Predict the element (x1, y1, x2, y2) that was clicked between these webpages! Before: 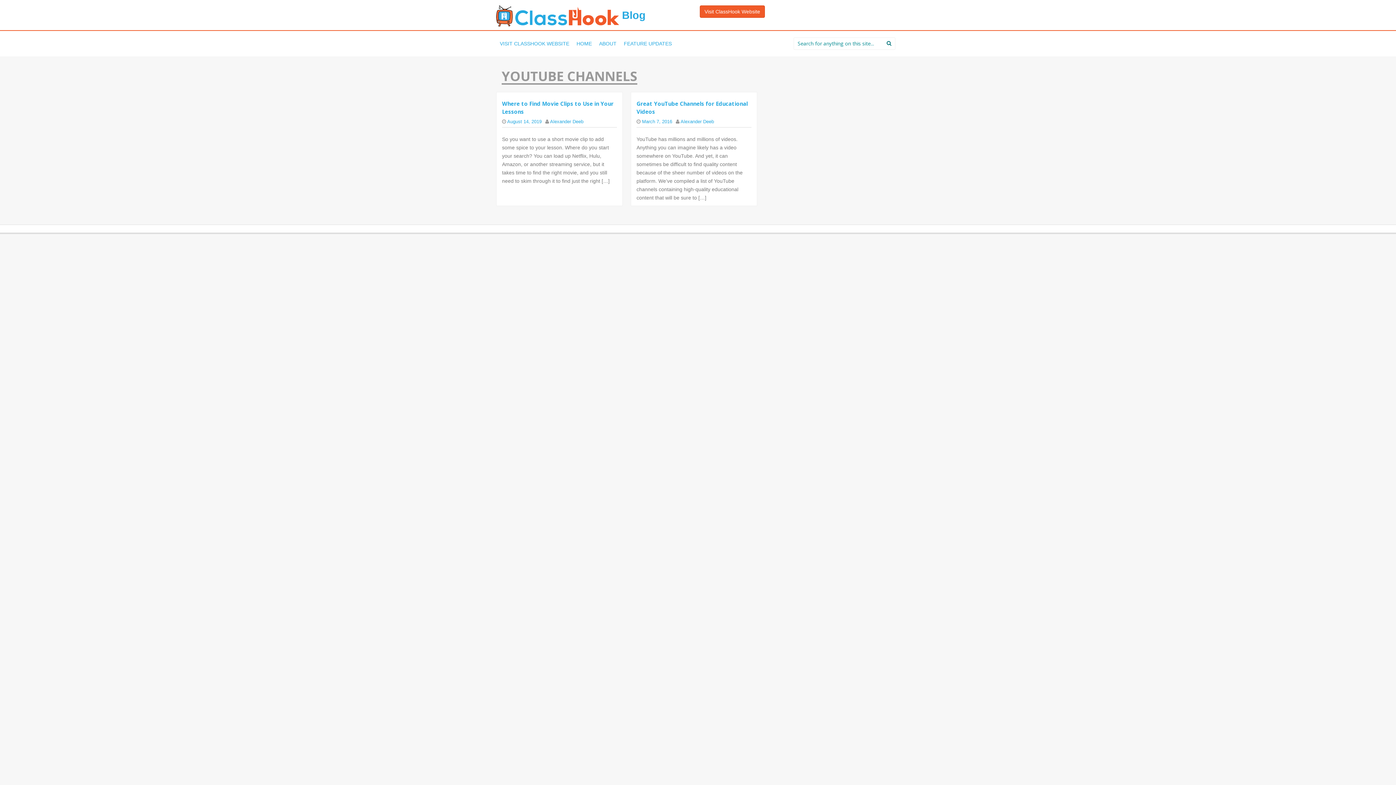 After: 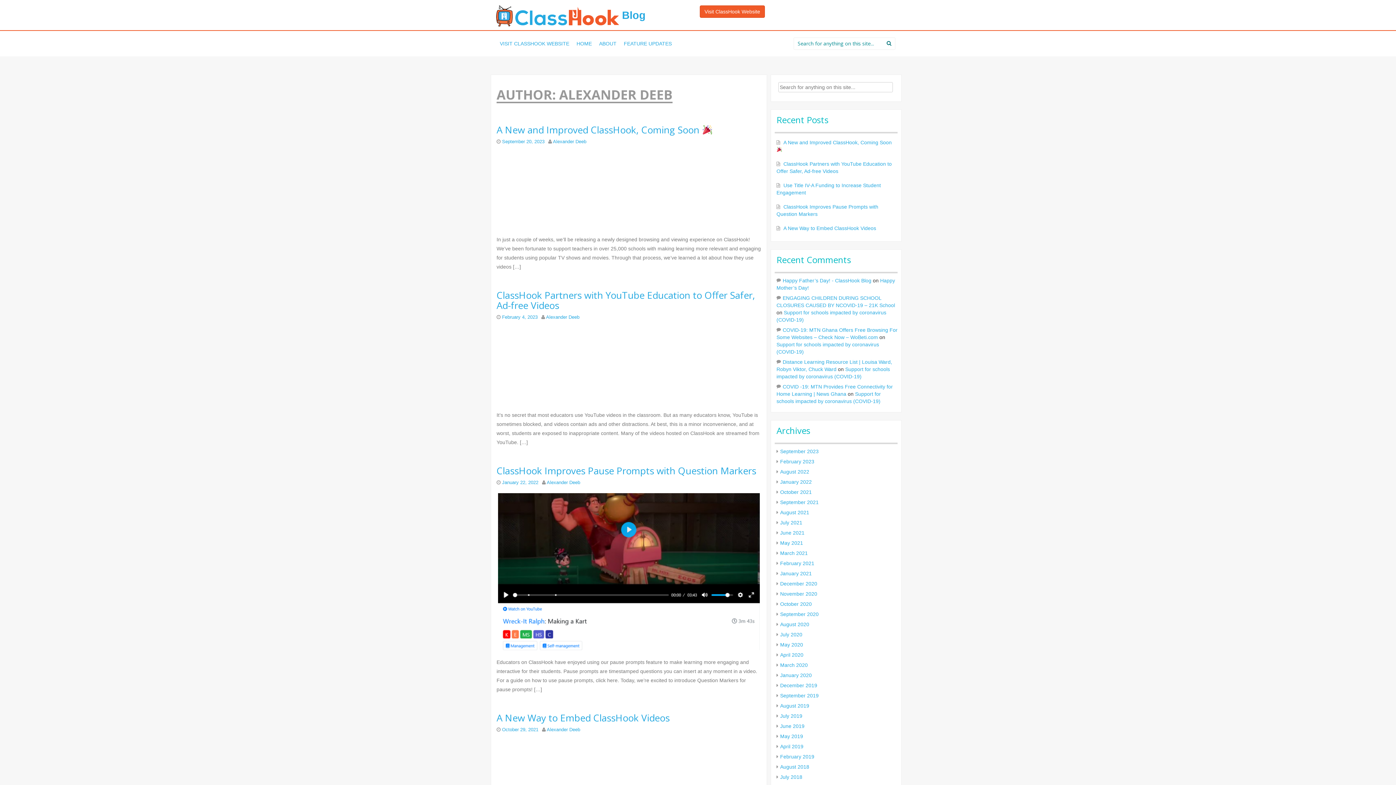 Action: bbox: (550, 118, 583, 124) label: Alexander Deeb